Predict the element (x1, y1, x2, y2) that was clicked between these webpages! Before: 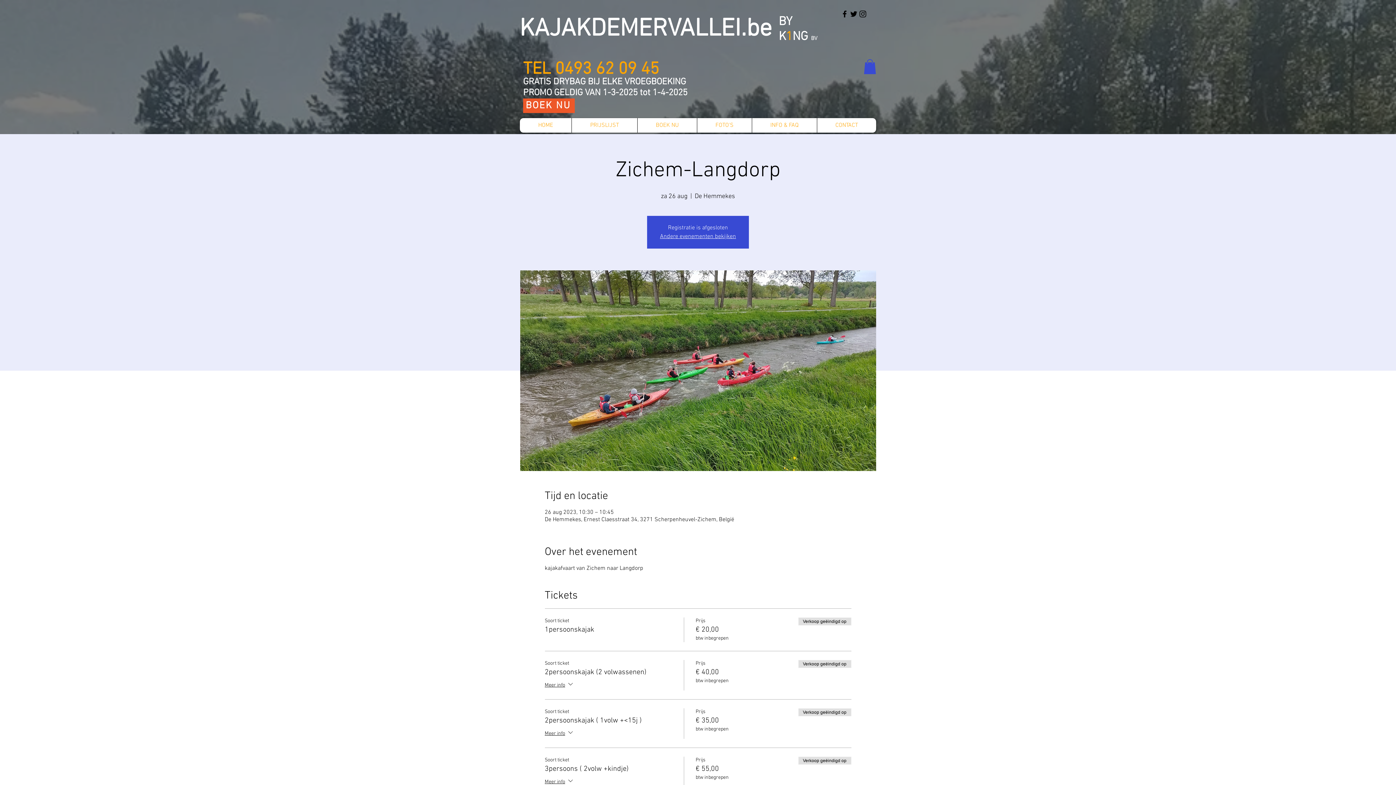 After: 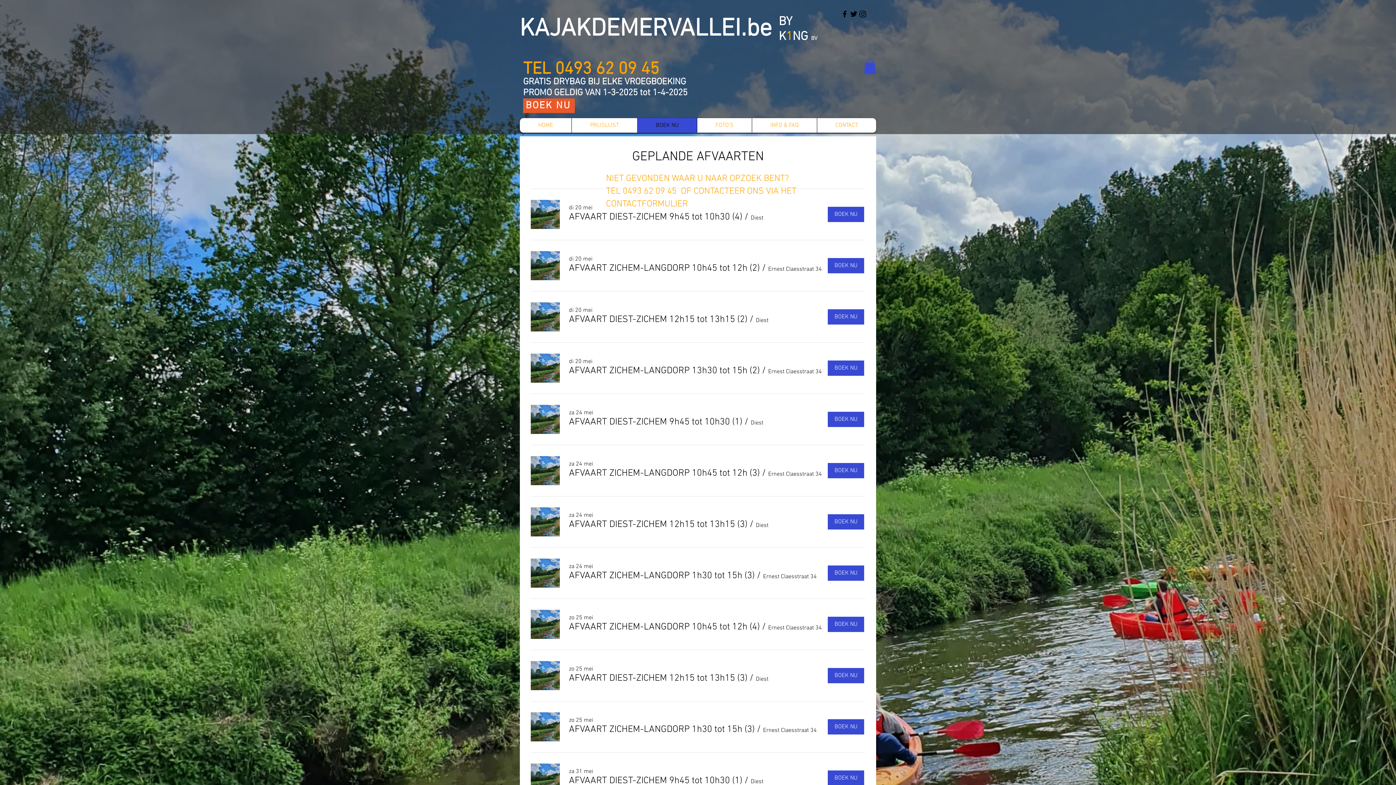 Action: bbox: (637, 118, 697, 132) label: BOEK NU